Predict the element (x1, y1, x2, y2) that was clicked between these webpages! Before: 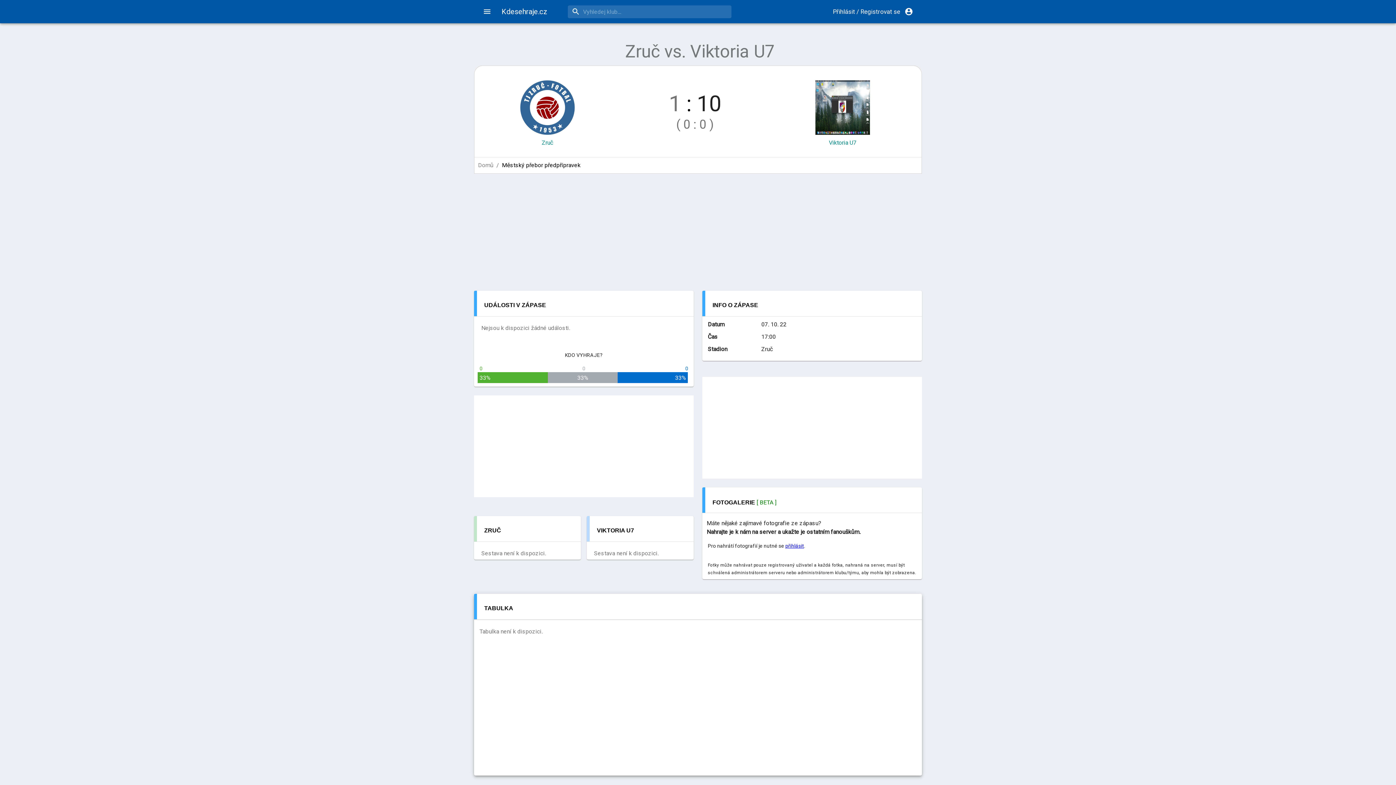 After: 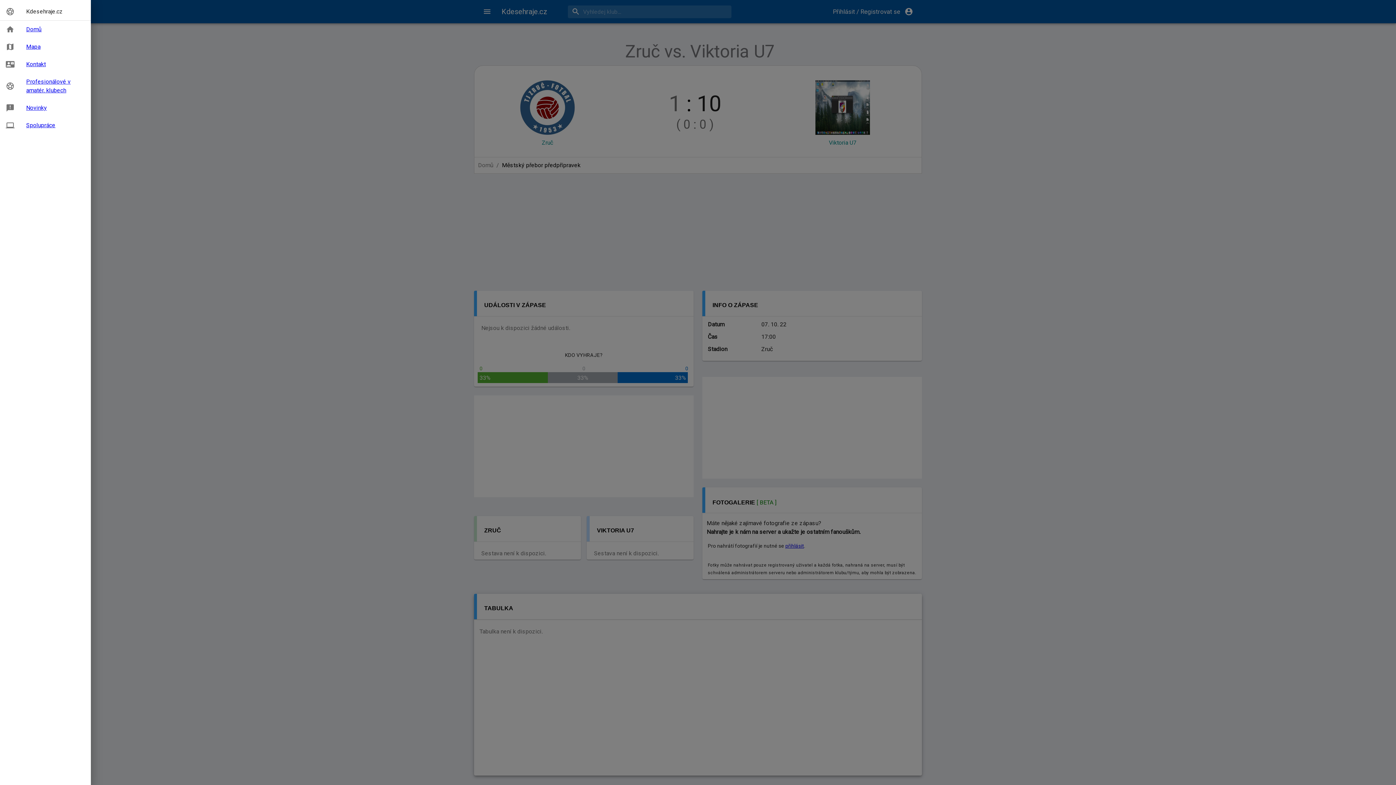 Action: label: open drawer bbox: (478, 2, 496, 20)